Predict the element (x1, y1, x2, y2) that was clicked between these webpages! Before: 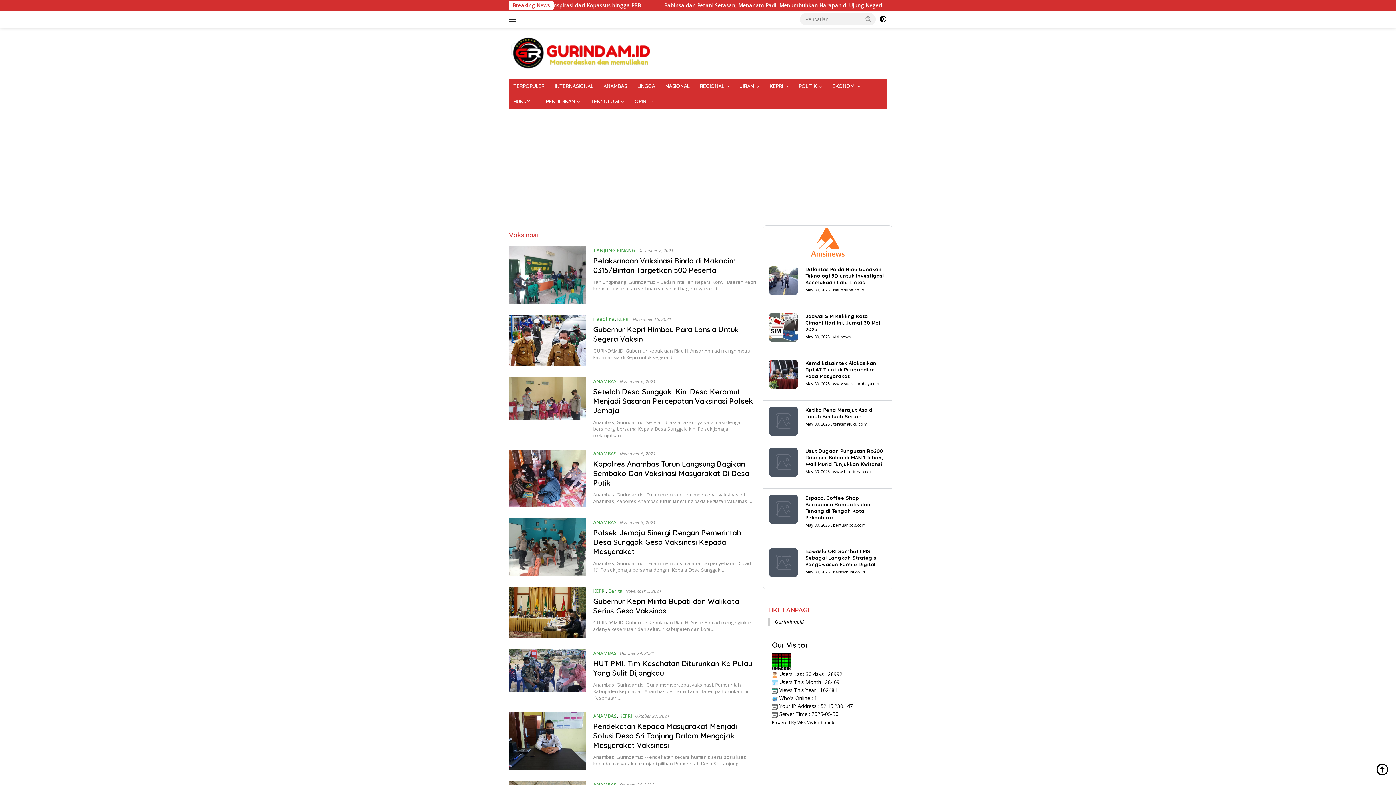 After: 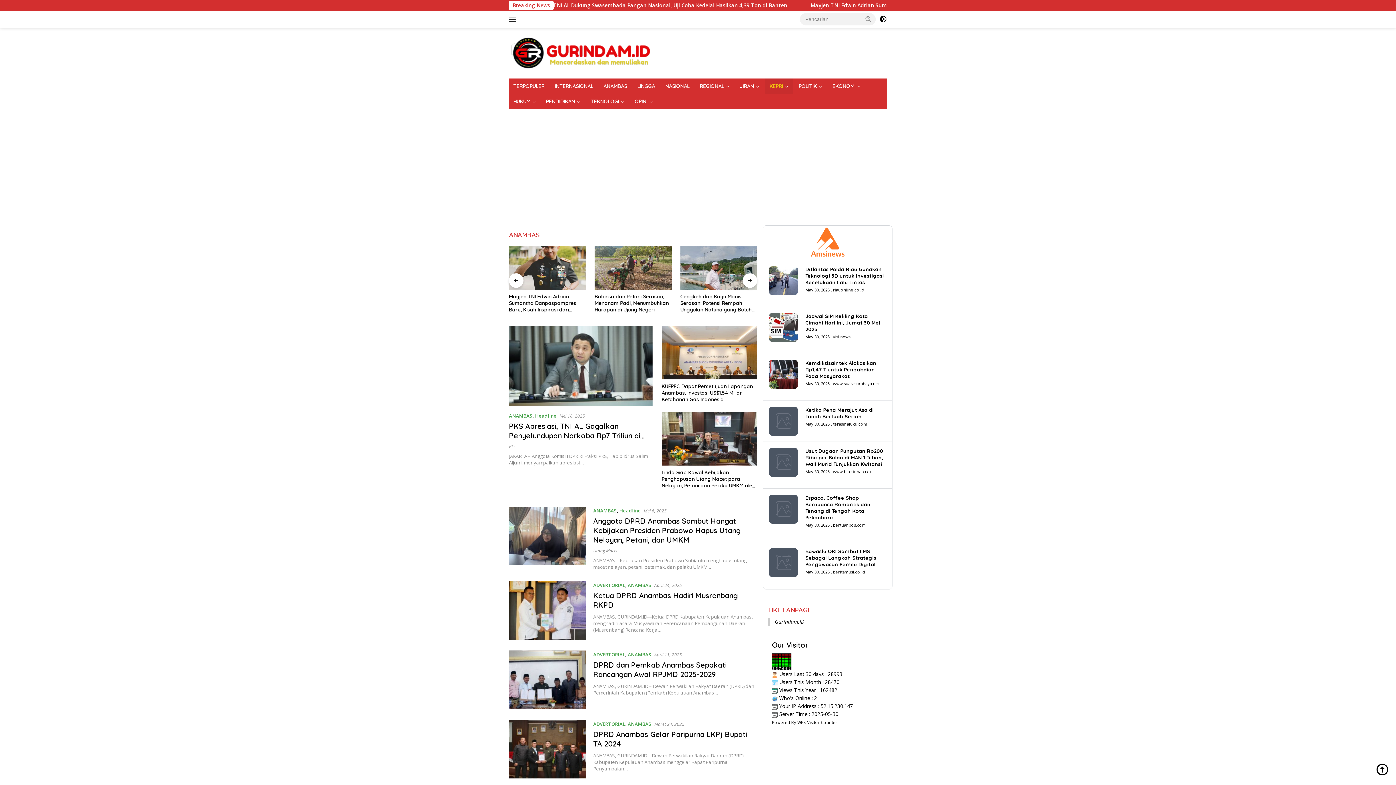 Action: label: ANAMBAS bbox: (593, 781, 617, 788)